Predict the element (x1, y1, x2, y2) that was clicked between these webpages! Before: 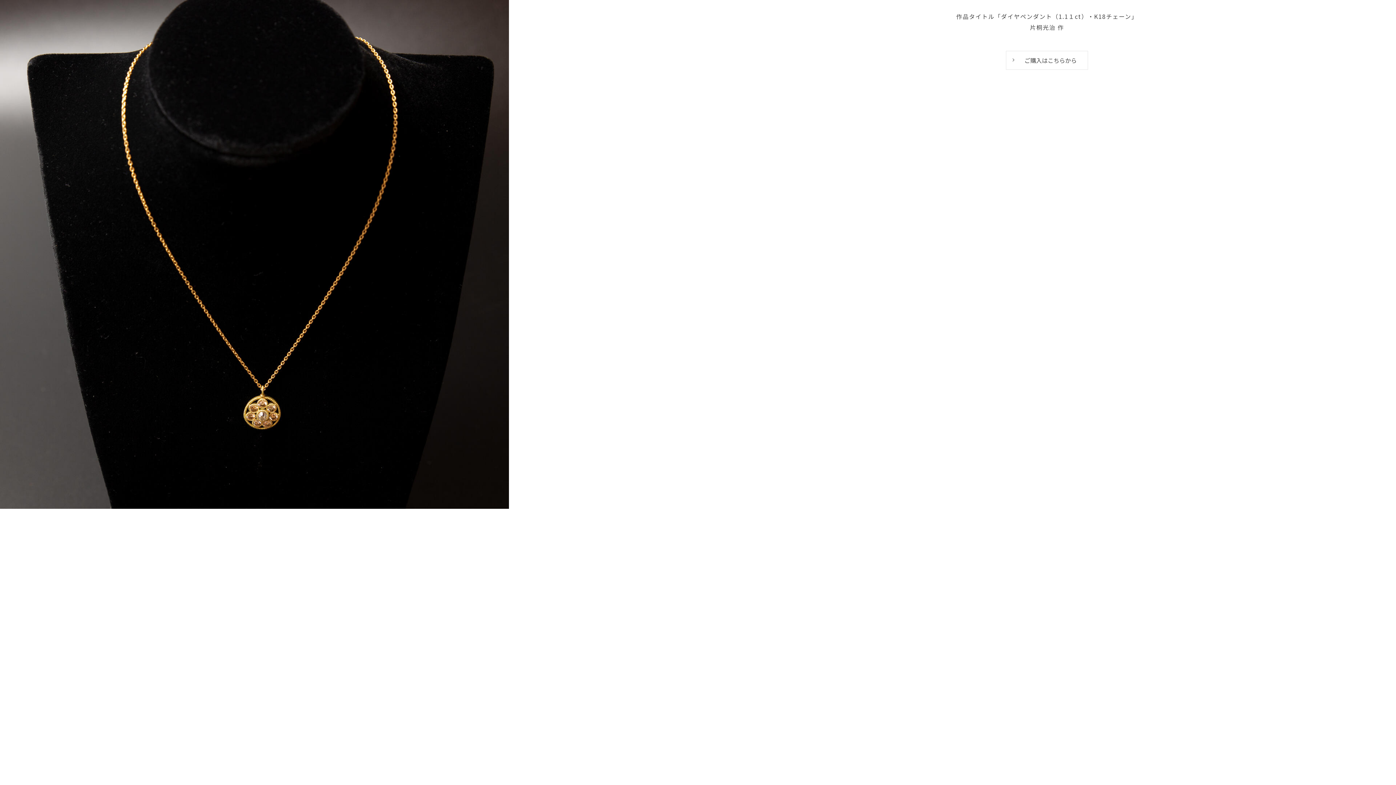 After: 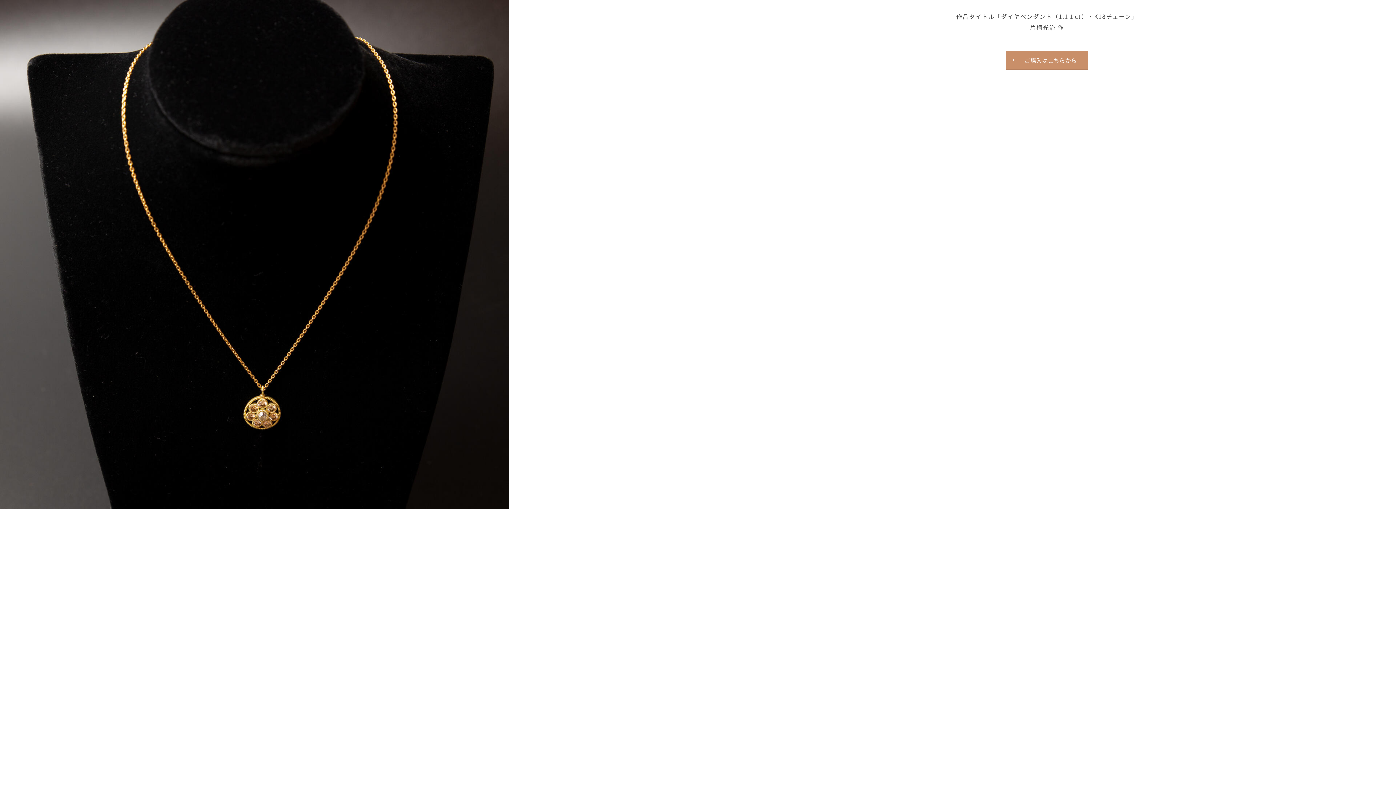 Action: bbox: (1006, 50, 1088, 69) label: ご購入はこちらから